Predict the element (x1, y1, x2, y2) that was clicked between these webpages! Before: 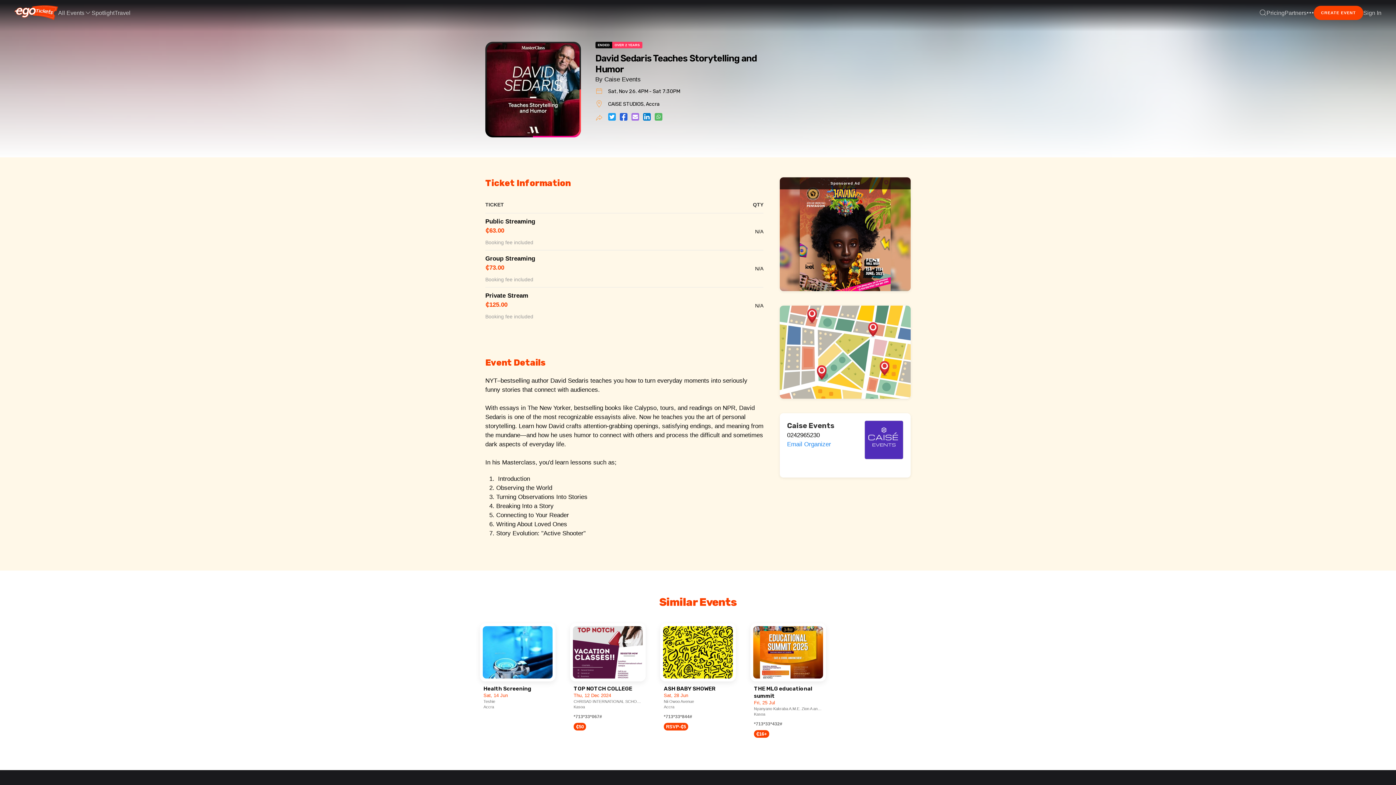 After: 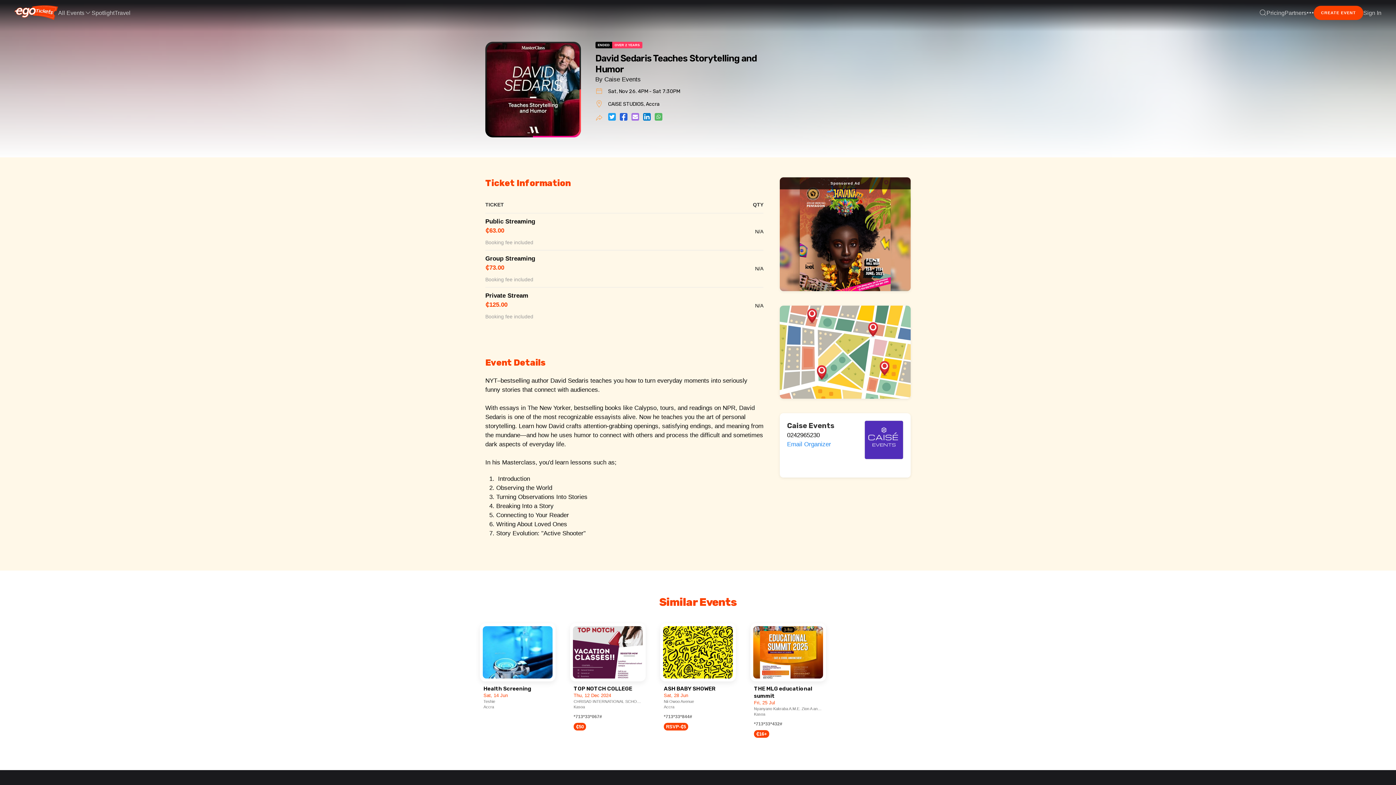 Action: label: *713*33*844# bbox: (664, 714, 692, 719)